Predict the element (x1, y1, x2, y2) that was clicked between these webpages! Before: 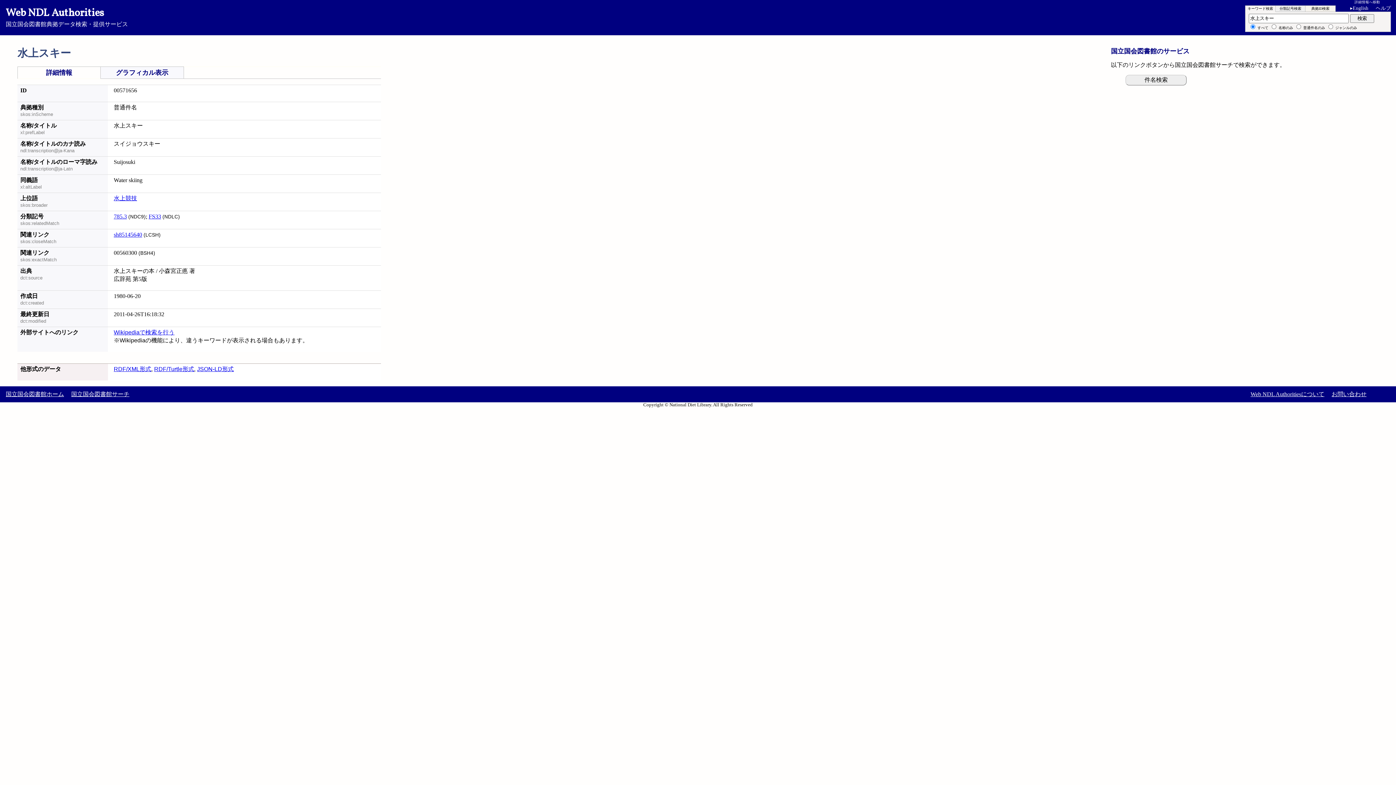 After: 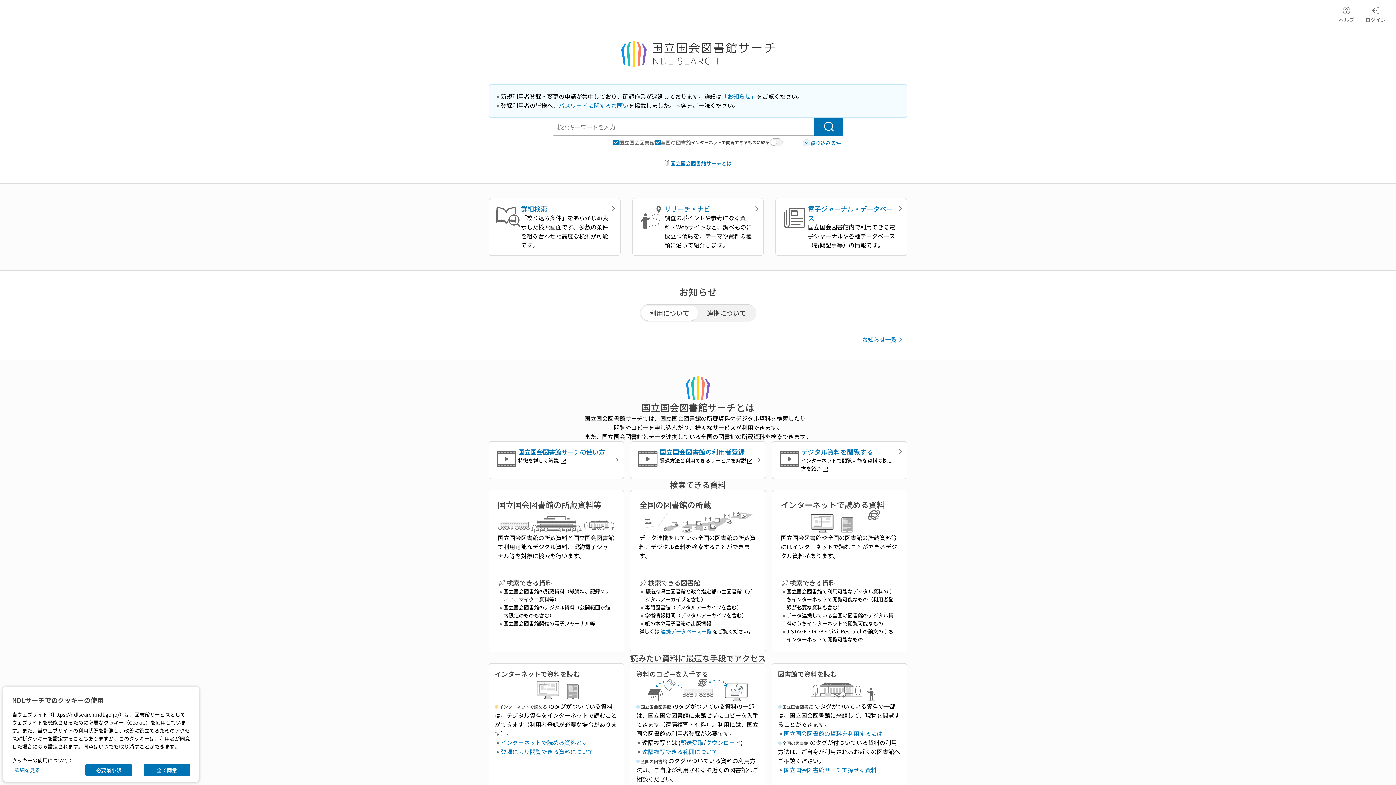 Action: label: 国立国会図書館サーチ bbox: (71, 391, 129, 397)